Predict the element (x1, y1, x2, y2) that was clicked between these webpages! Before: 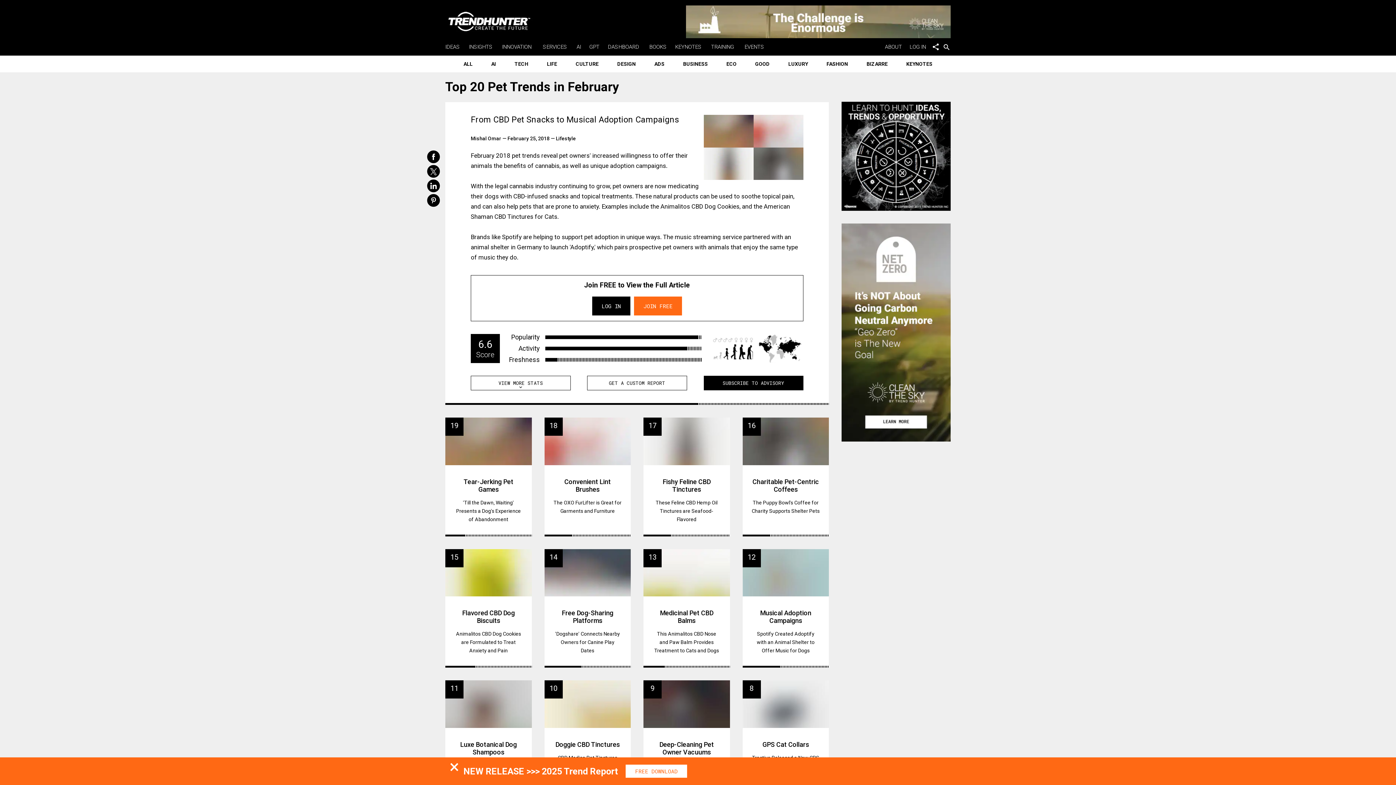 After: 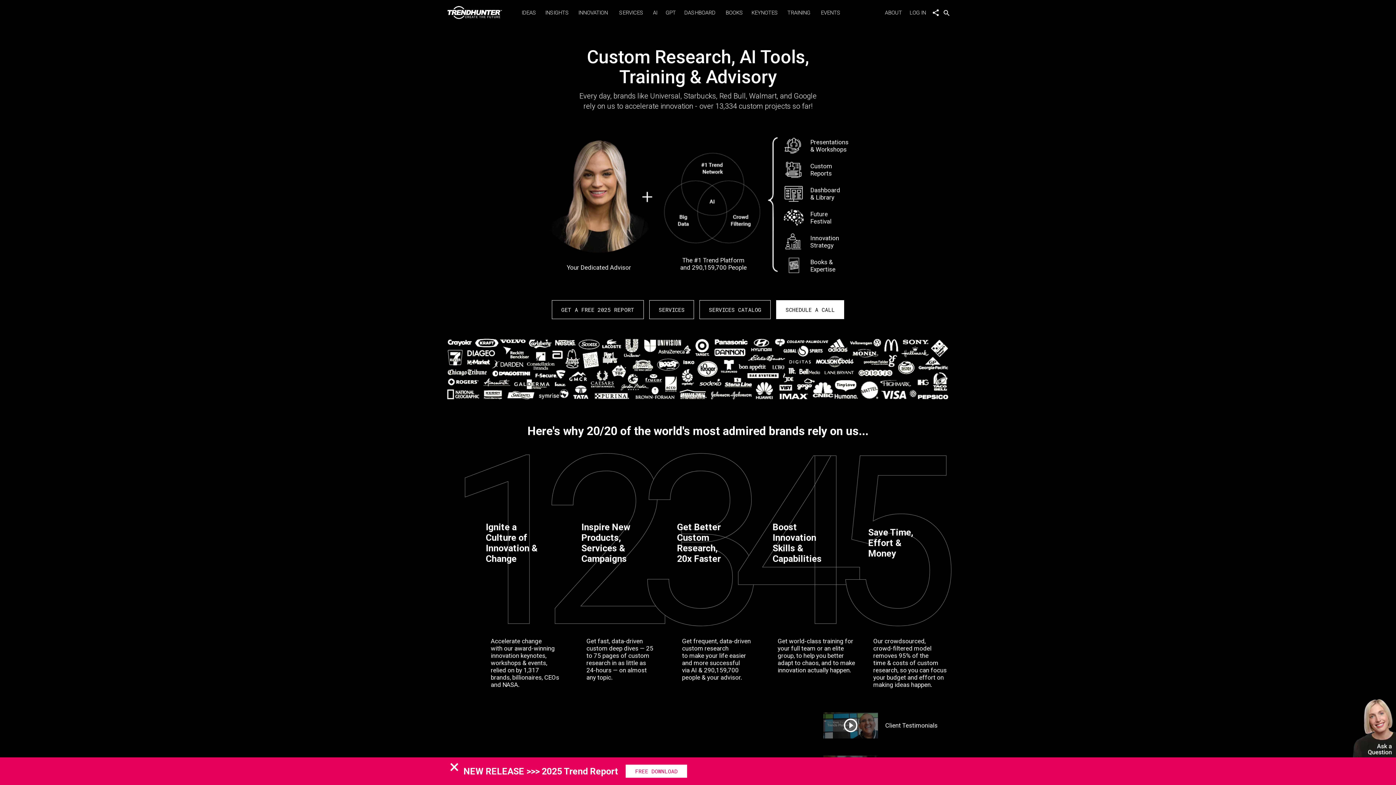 Action: label: GET A CUSTOM REPORT bbox: (587, 376, 687, 390)